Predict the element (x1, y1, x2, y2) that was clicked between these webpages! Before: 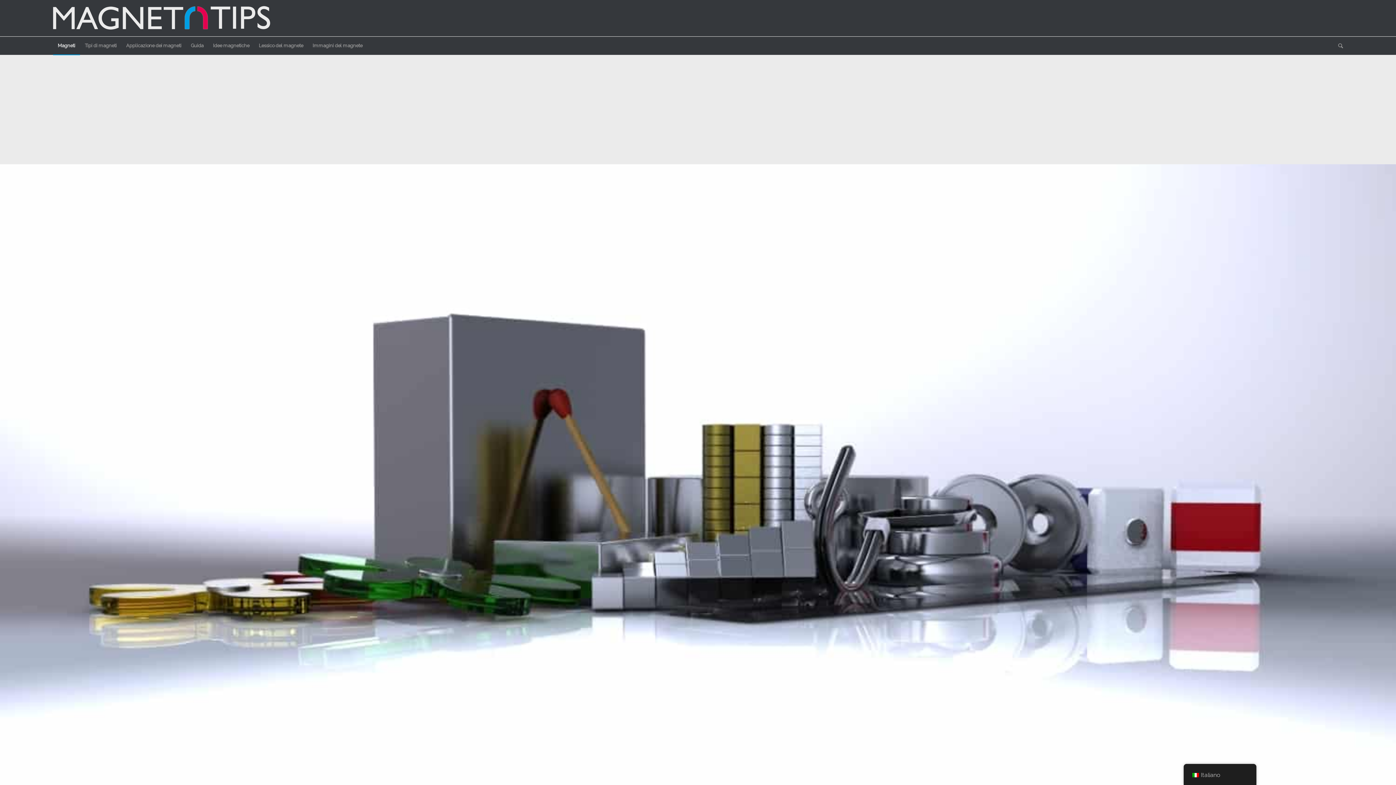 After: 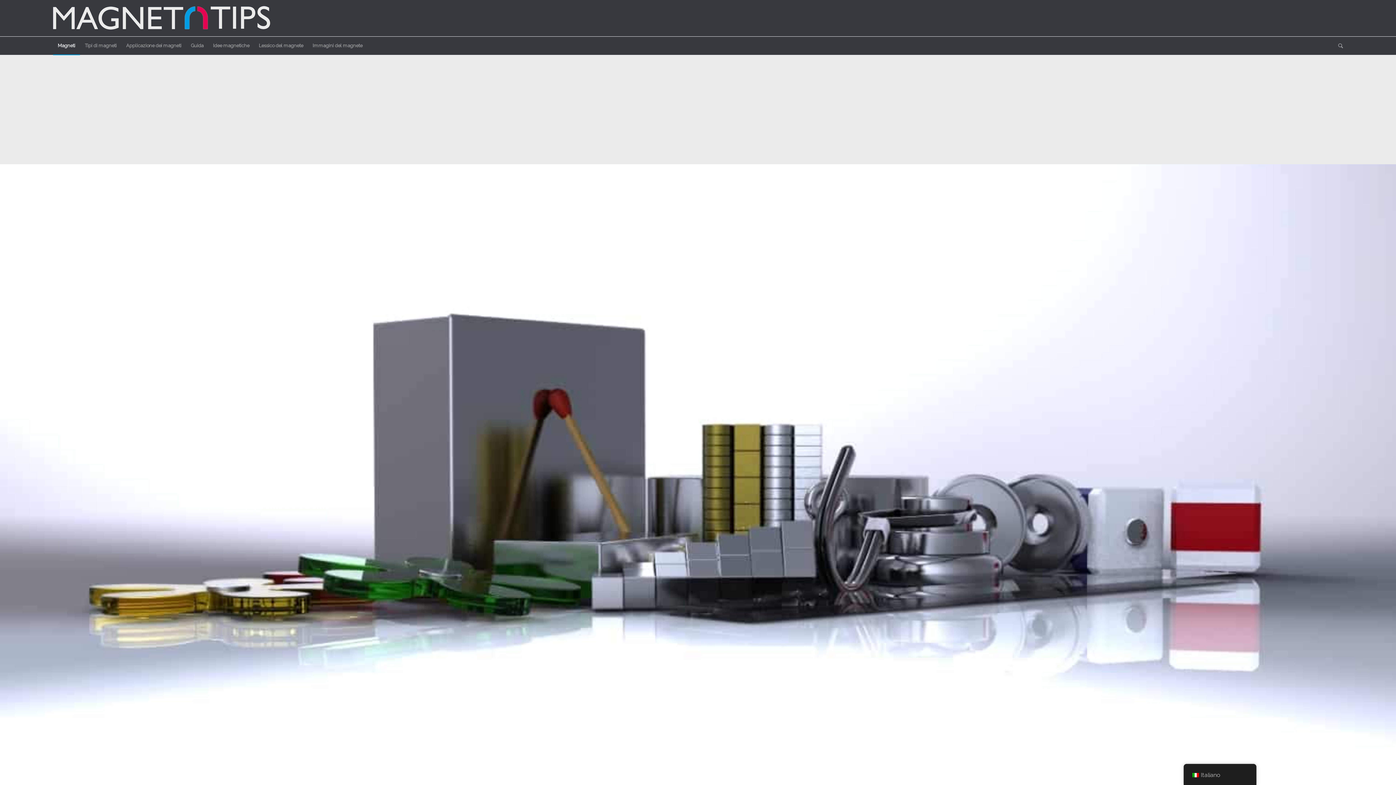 Action: label: Logo delle punte del magnete bbox: (53, 0, 270, 36)